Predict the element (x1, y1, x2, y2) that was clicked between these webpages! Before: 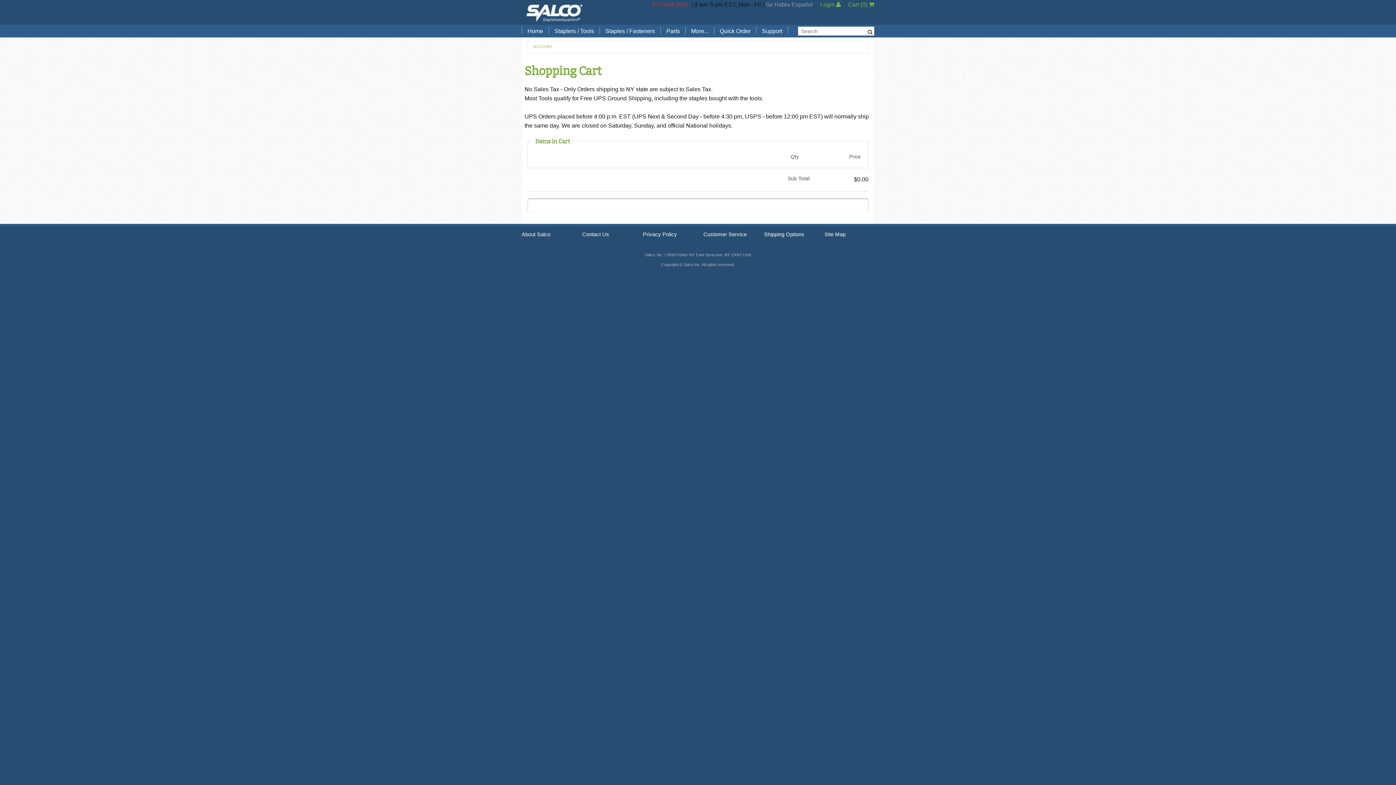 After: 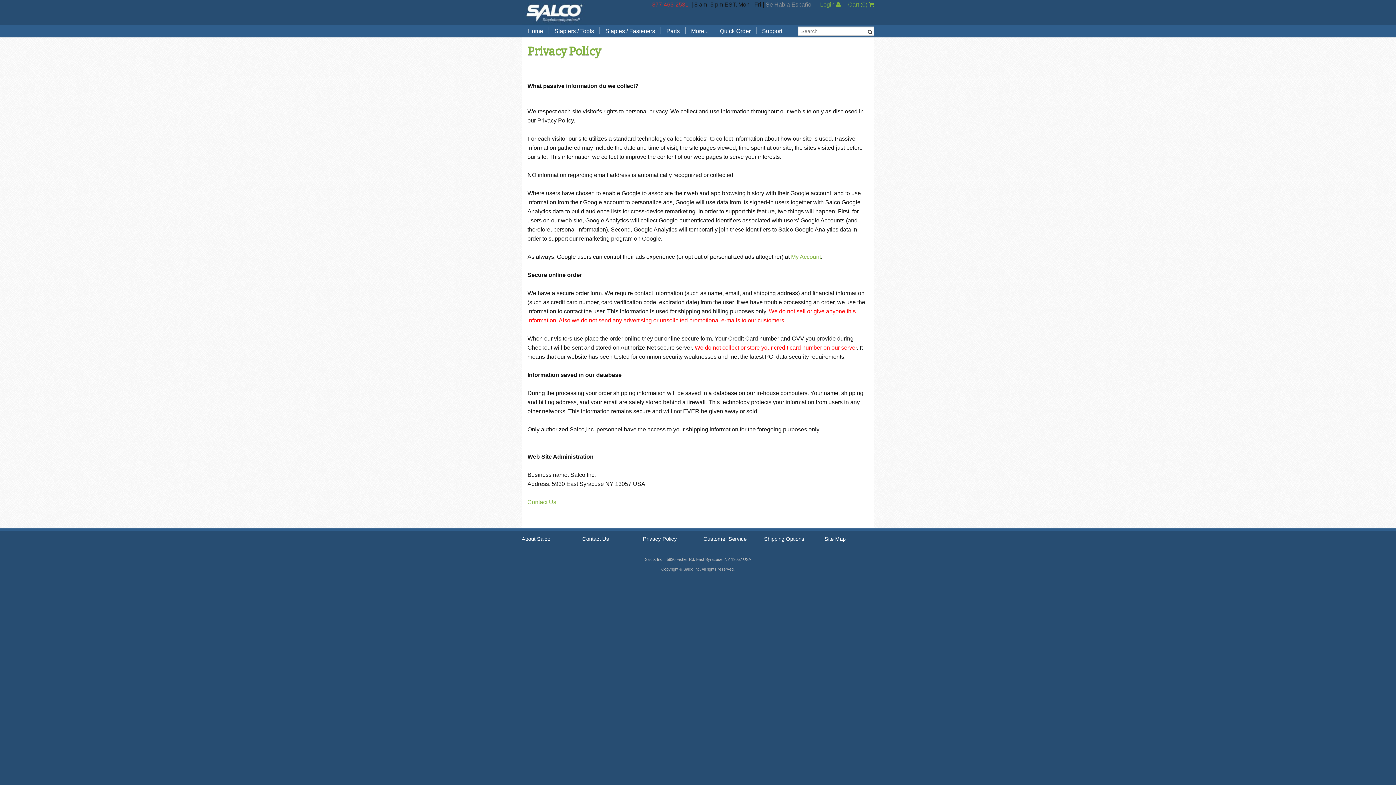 Action: bbox: (643, 231, 677, 237) label: Privacy Policy